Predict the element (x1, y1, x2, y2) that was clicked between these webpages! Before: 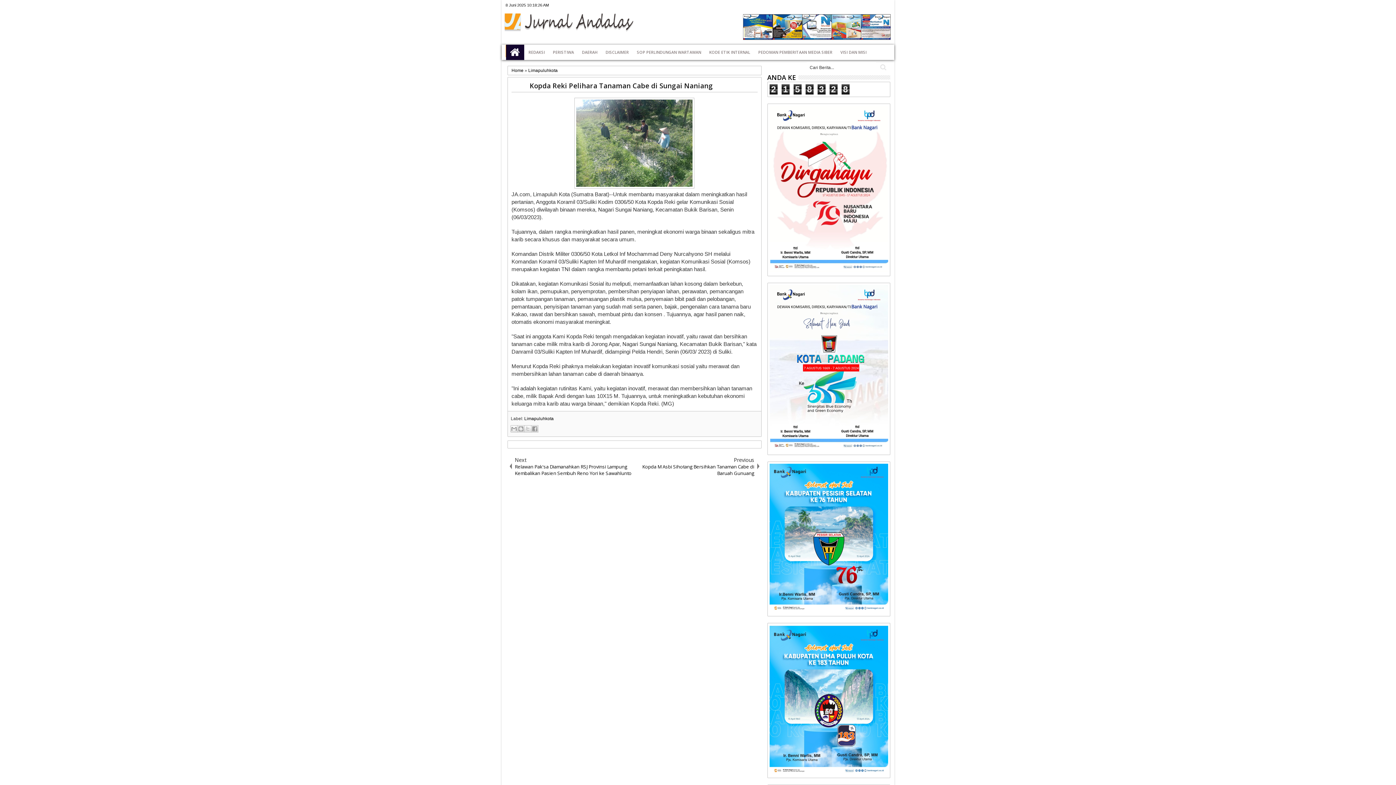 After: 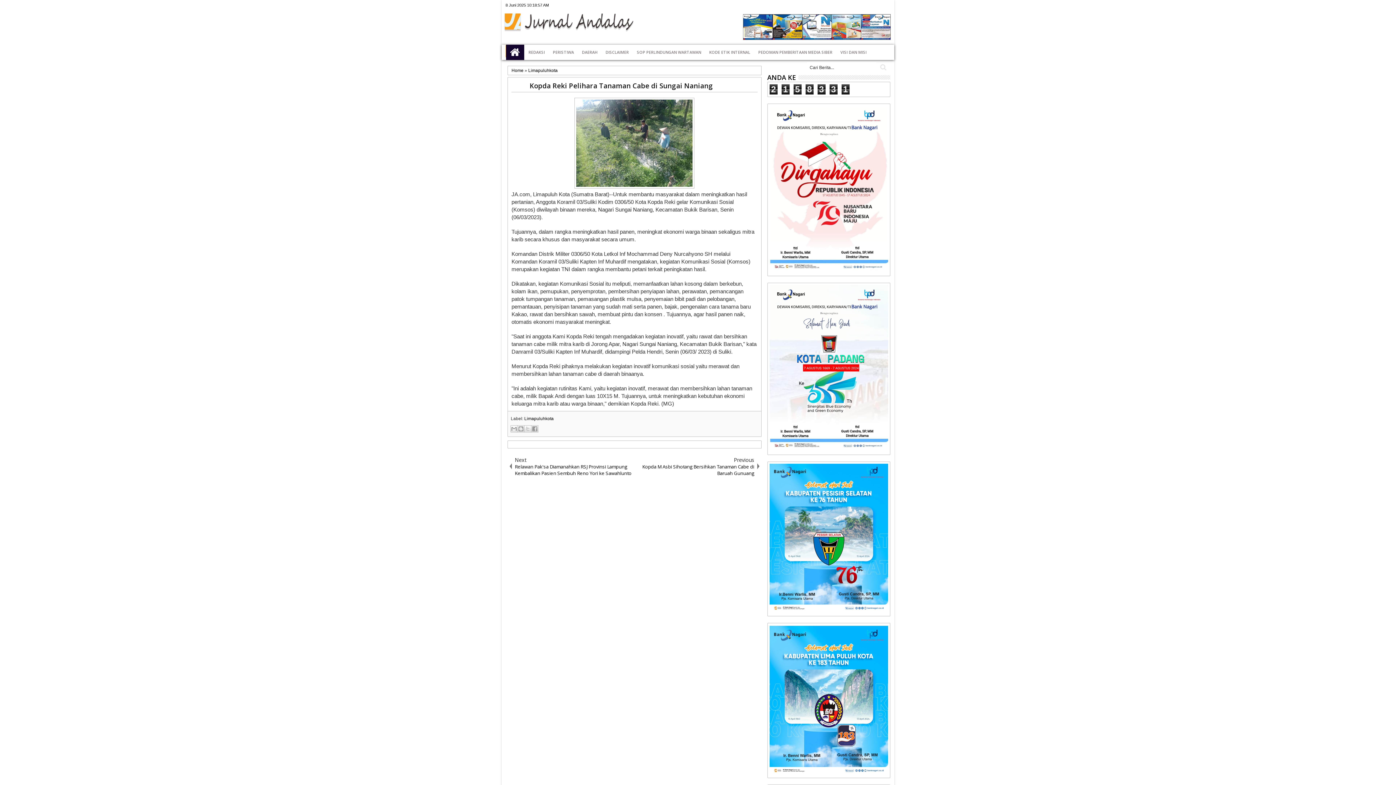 Action: label: Kopda Reki Pelihara Tanaman Cabe di Sungai Naniang bbox: (529, 81, 757, 90)